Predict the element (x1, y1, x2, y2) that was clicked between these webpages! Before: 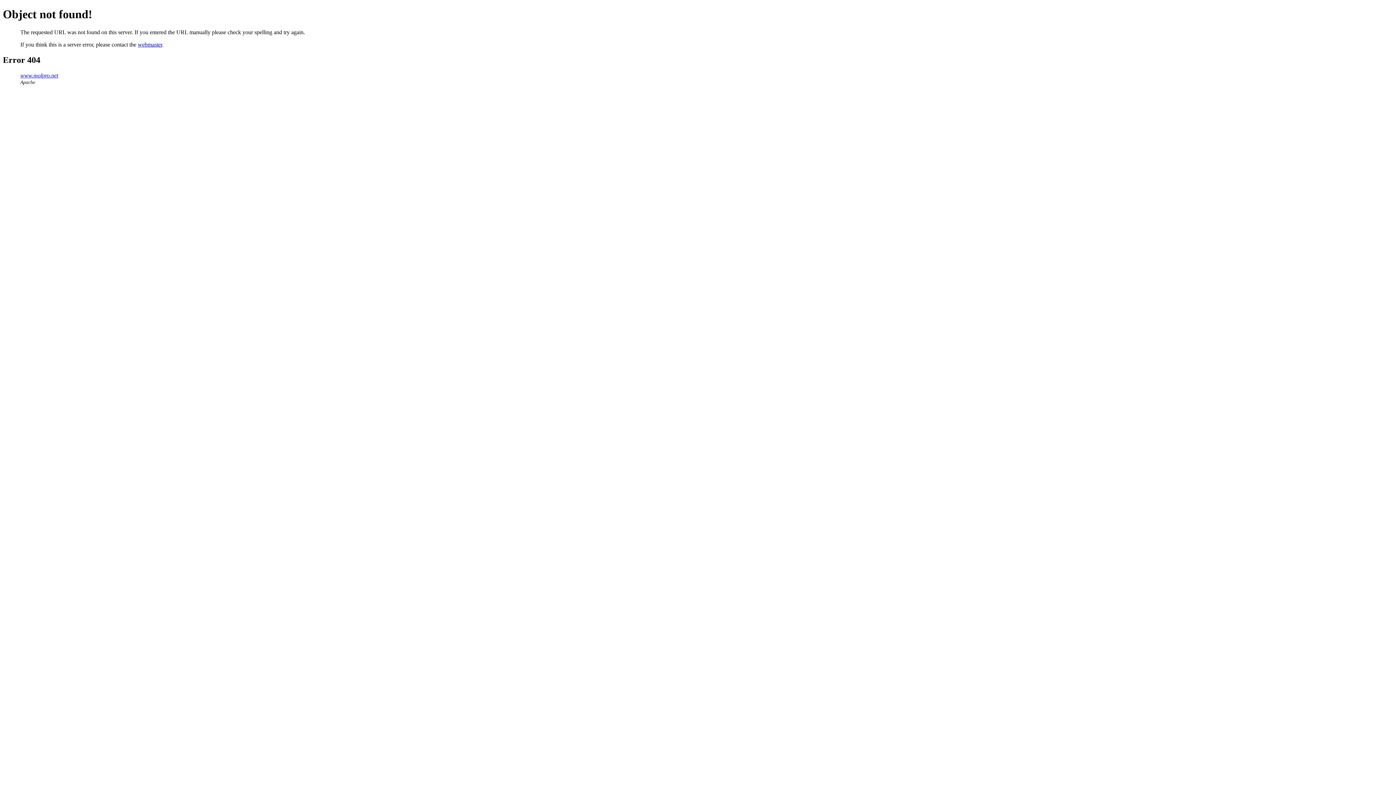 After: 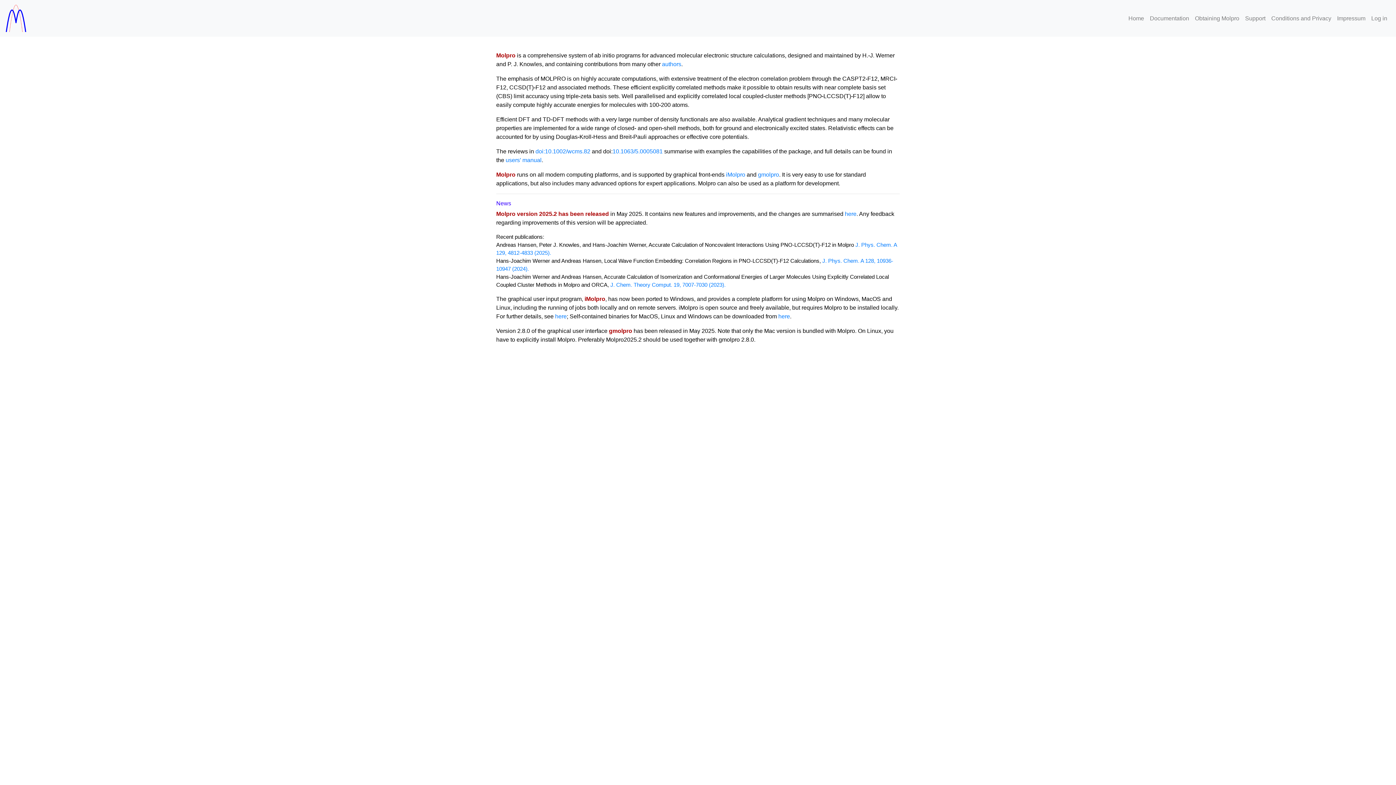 Action: bbox: (20, 72, 58, 78) label: www.molpro.net